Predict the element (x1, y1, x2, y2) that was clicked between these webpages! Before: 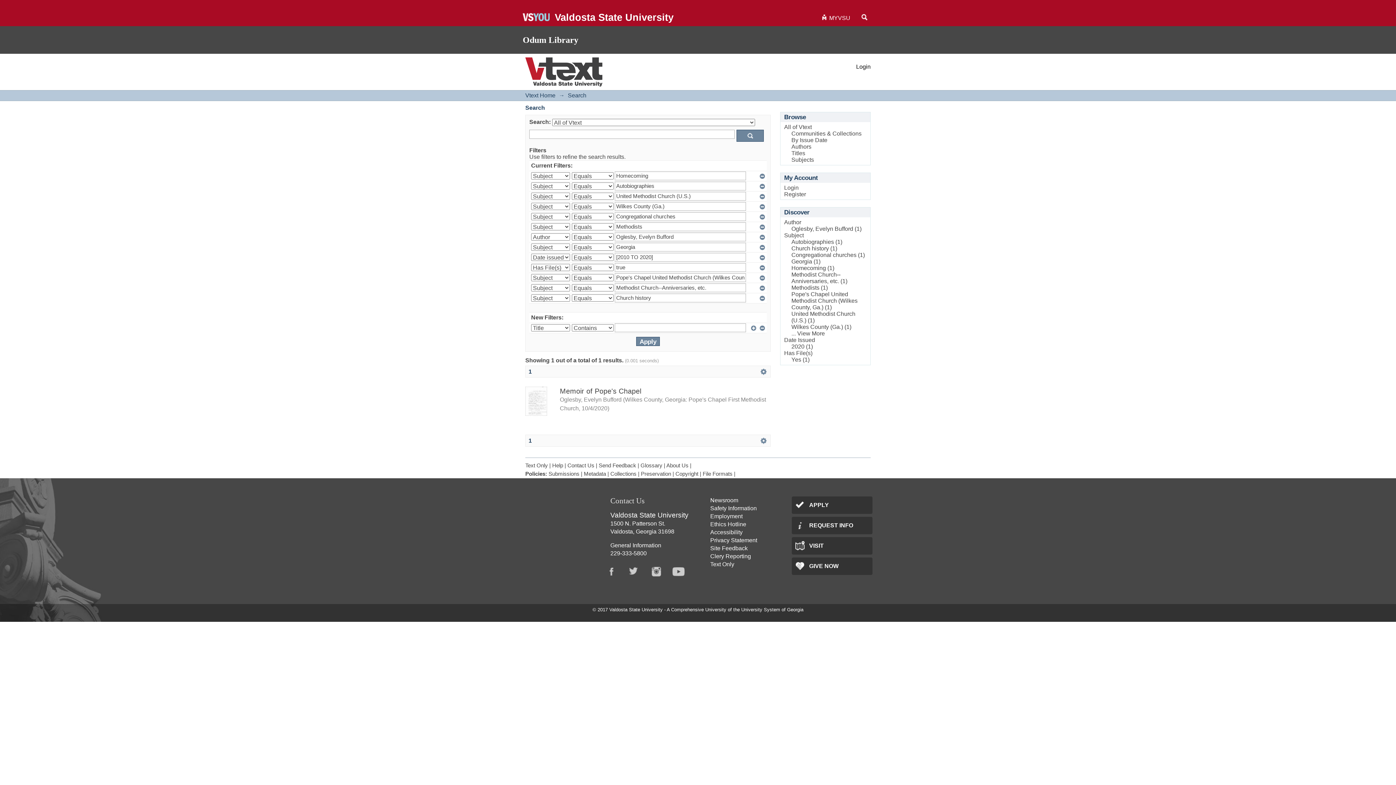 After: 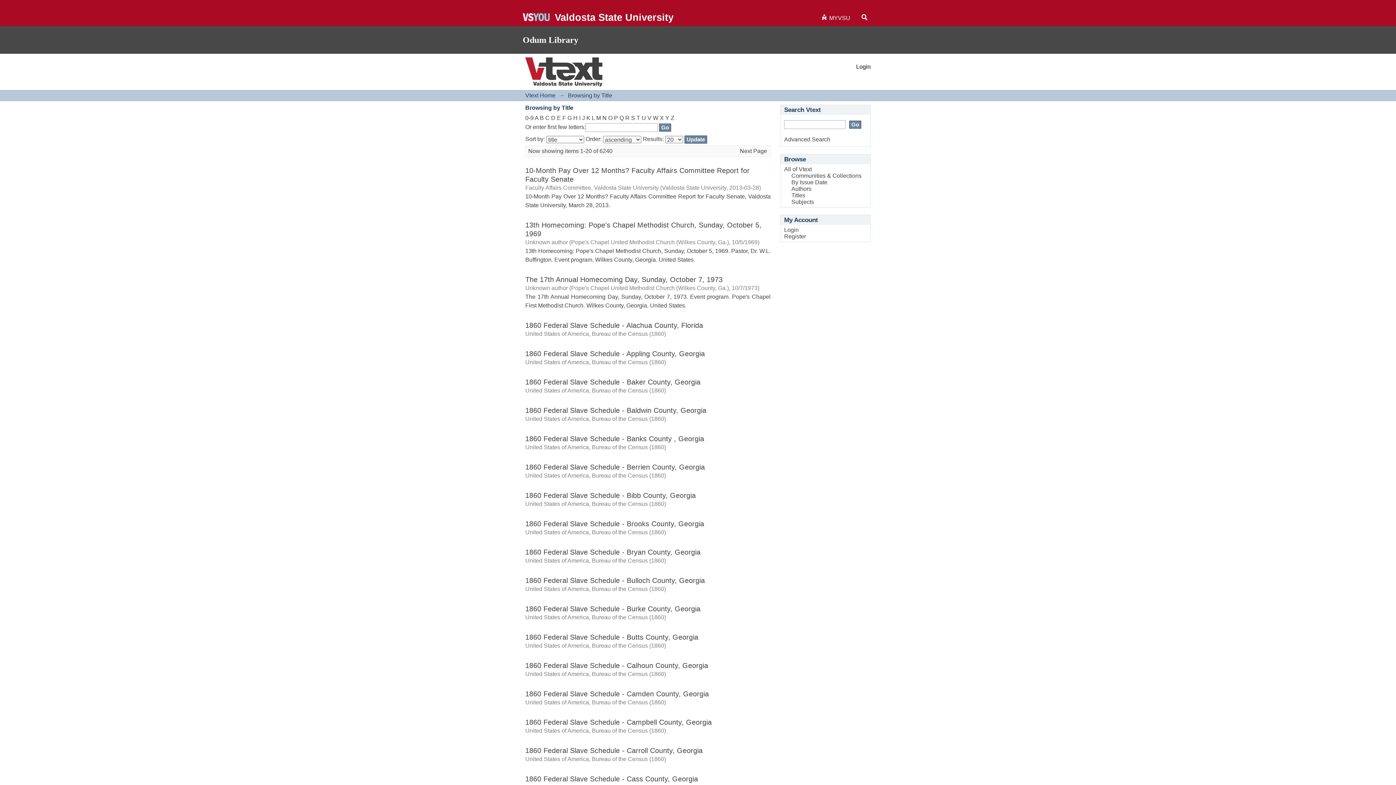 Action: label: Titles bbox: (791, 150, 805, 156)